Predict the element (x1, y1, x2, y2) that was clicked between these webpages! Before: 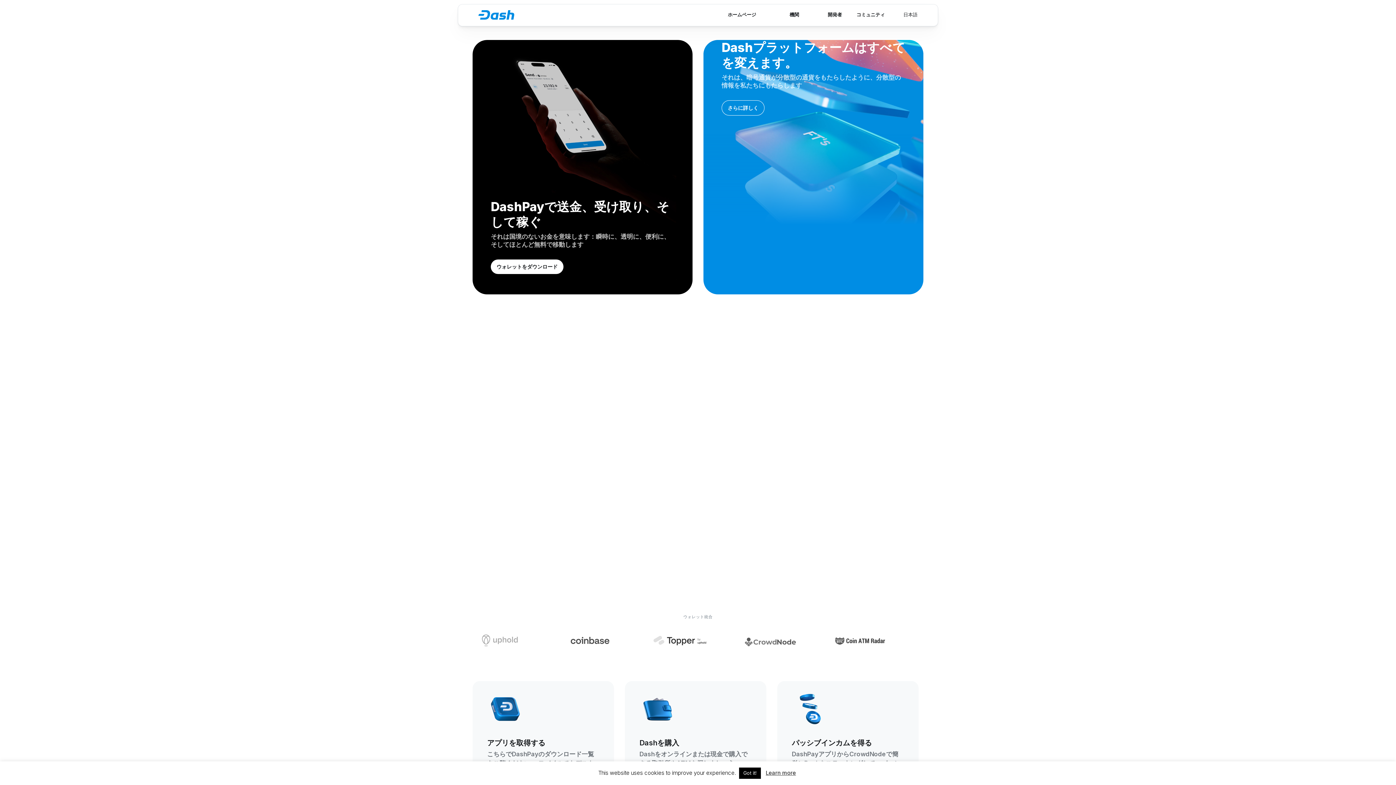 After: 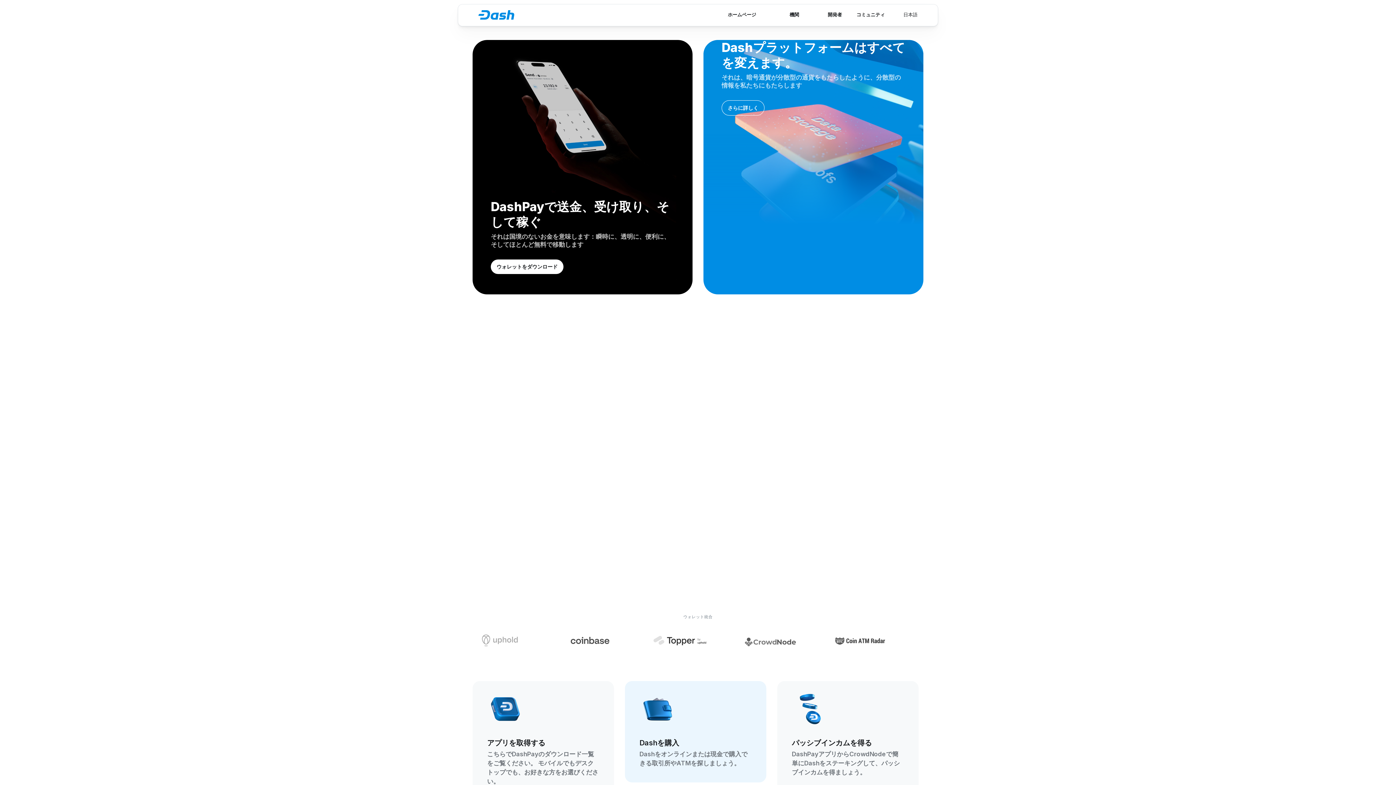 Action: label: Got it! bbox: (739, 768, 760, 779)